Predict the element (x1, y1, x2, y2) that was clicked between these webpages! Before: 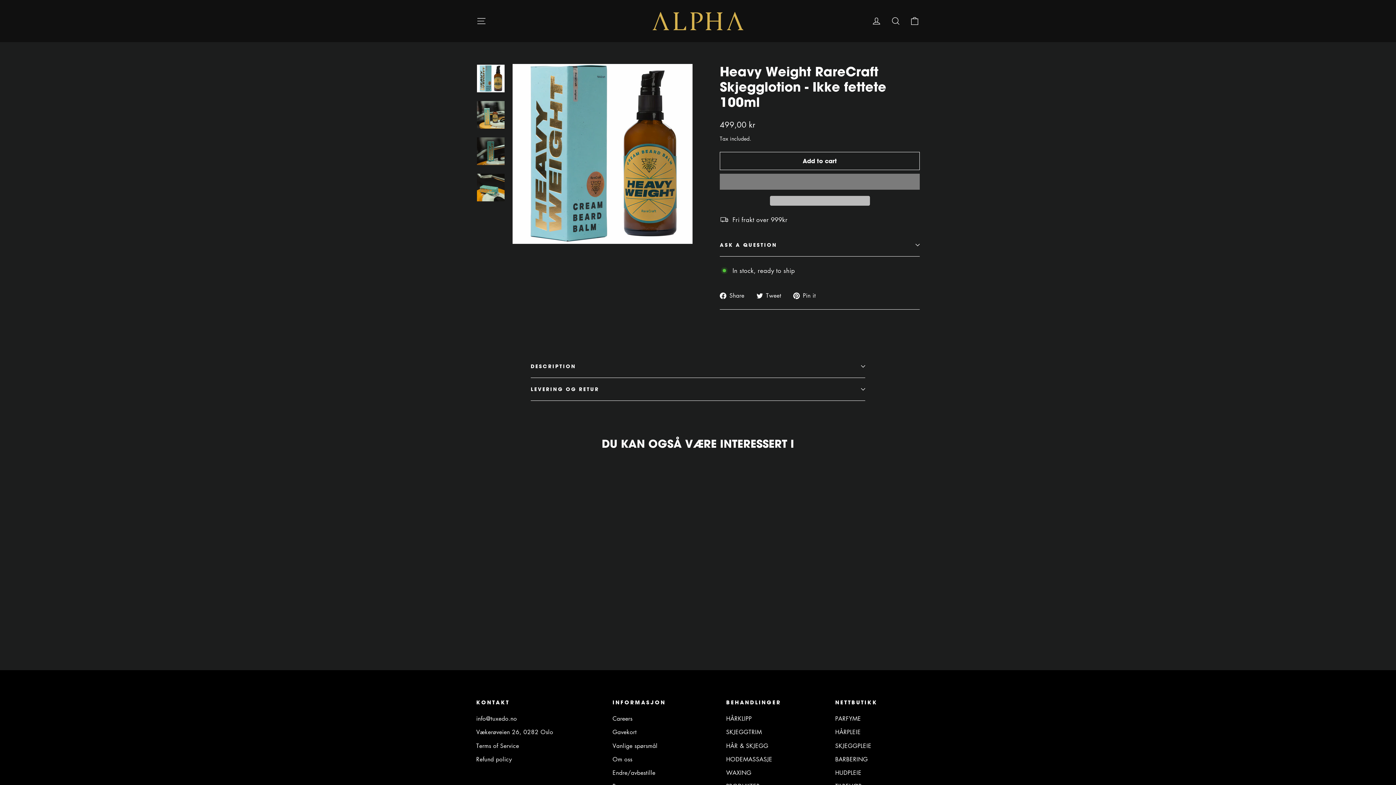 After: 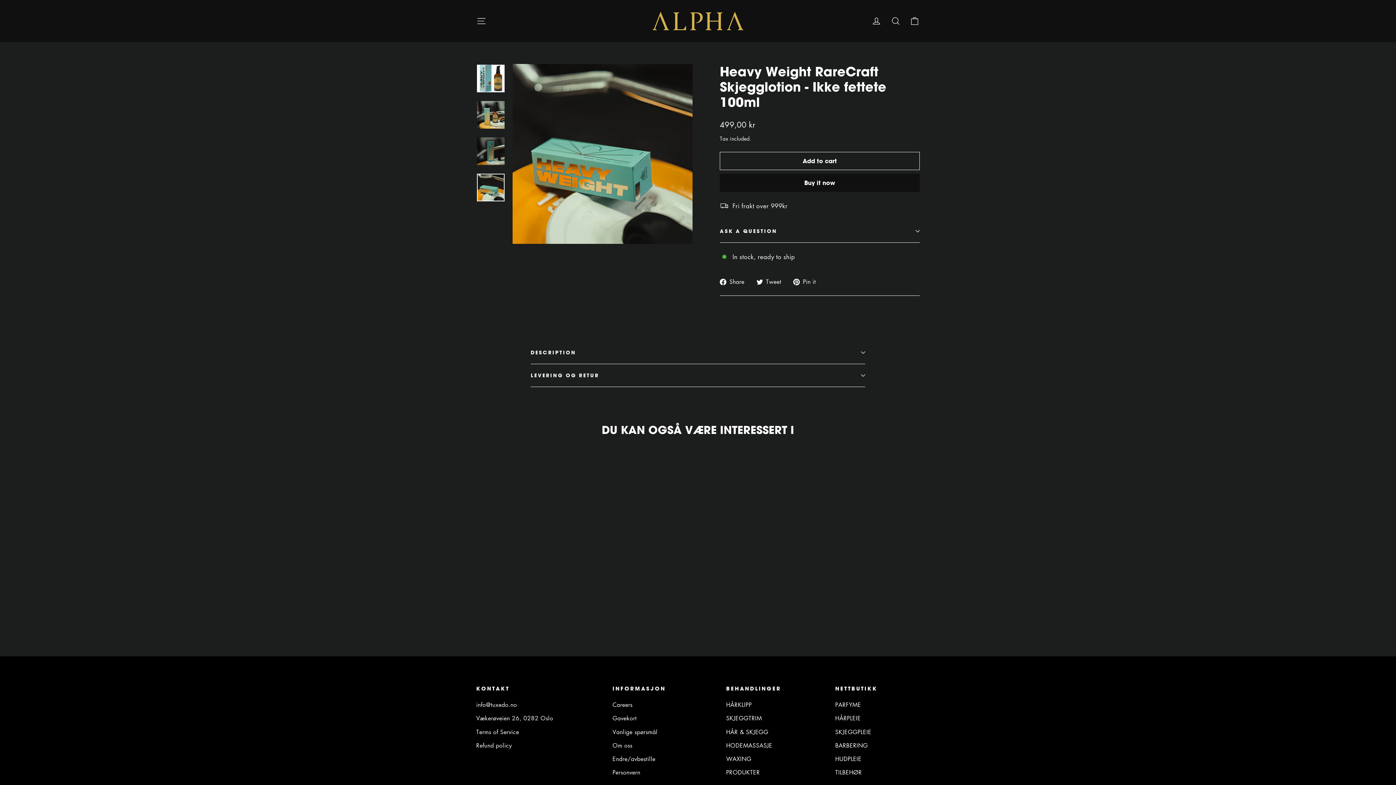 Action: bbox: (477, 173, 504, 201)